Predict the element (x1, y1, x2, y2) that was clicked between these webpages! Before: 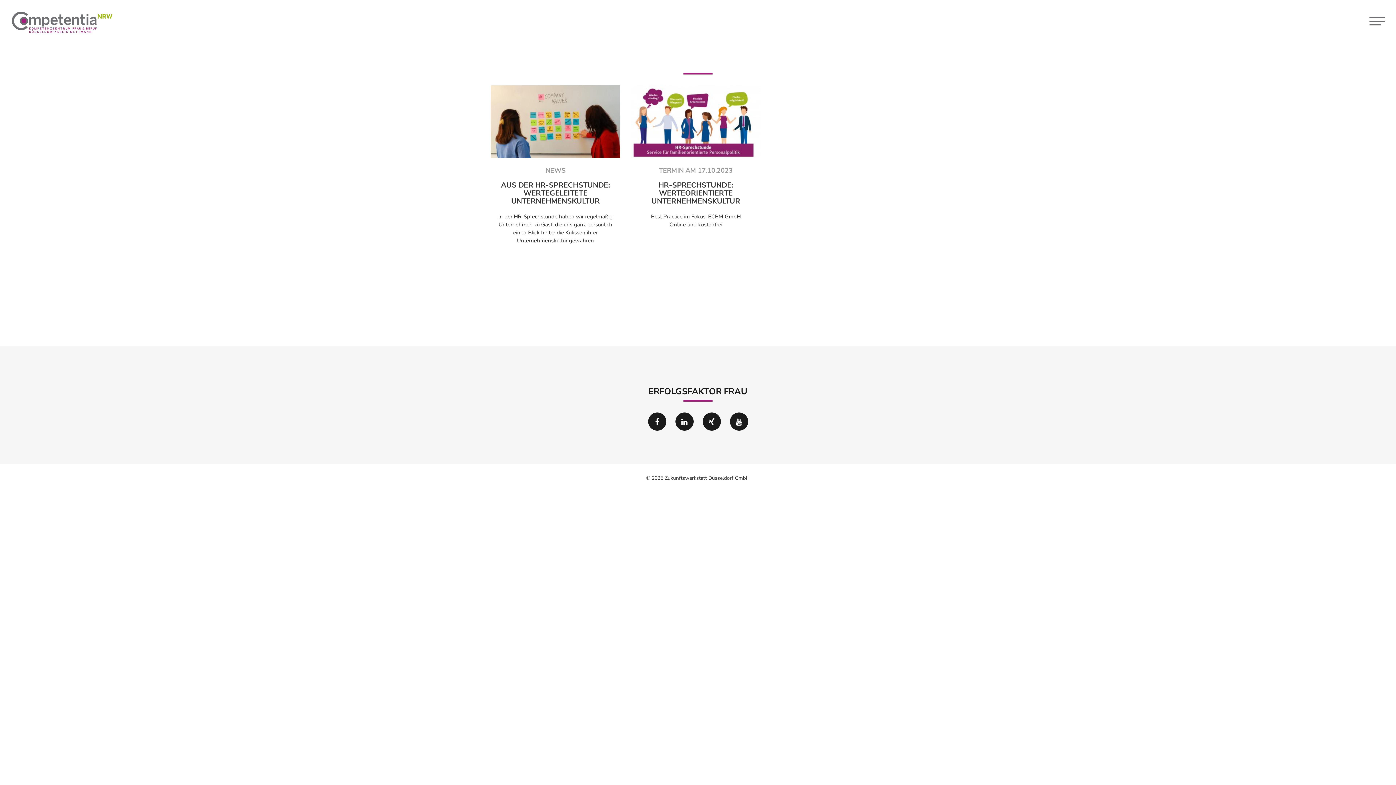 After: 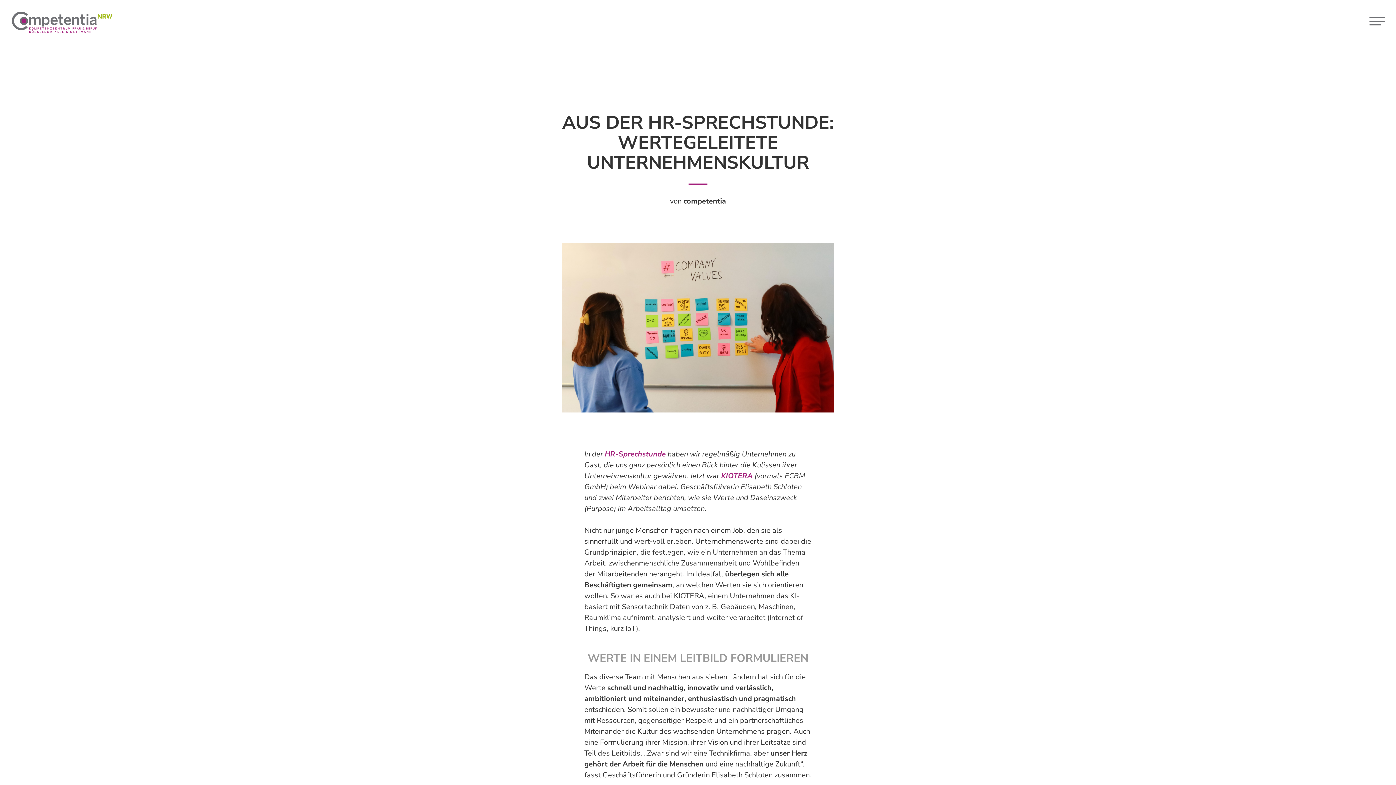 Action: label: NEWS
AUS DER HR-SPRECHSTUNDE: WERTEGELEITETE UNTERNEHMENSKULTUR

In der HR-Sprechstunde haben wir regelmäßig Unternehmen zu Gast, die uns ganz persönlich einen Blick hinter die Kulissen ihrer Unternehmenskultur gewähren bbox: (490, 85, 620, 255)